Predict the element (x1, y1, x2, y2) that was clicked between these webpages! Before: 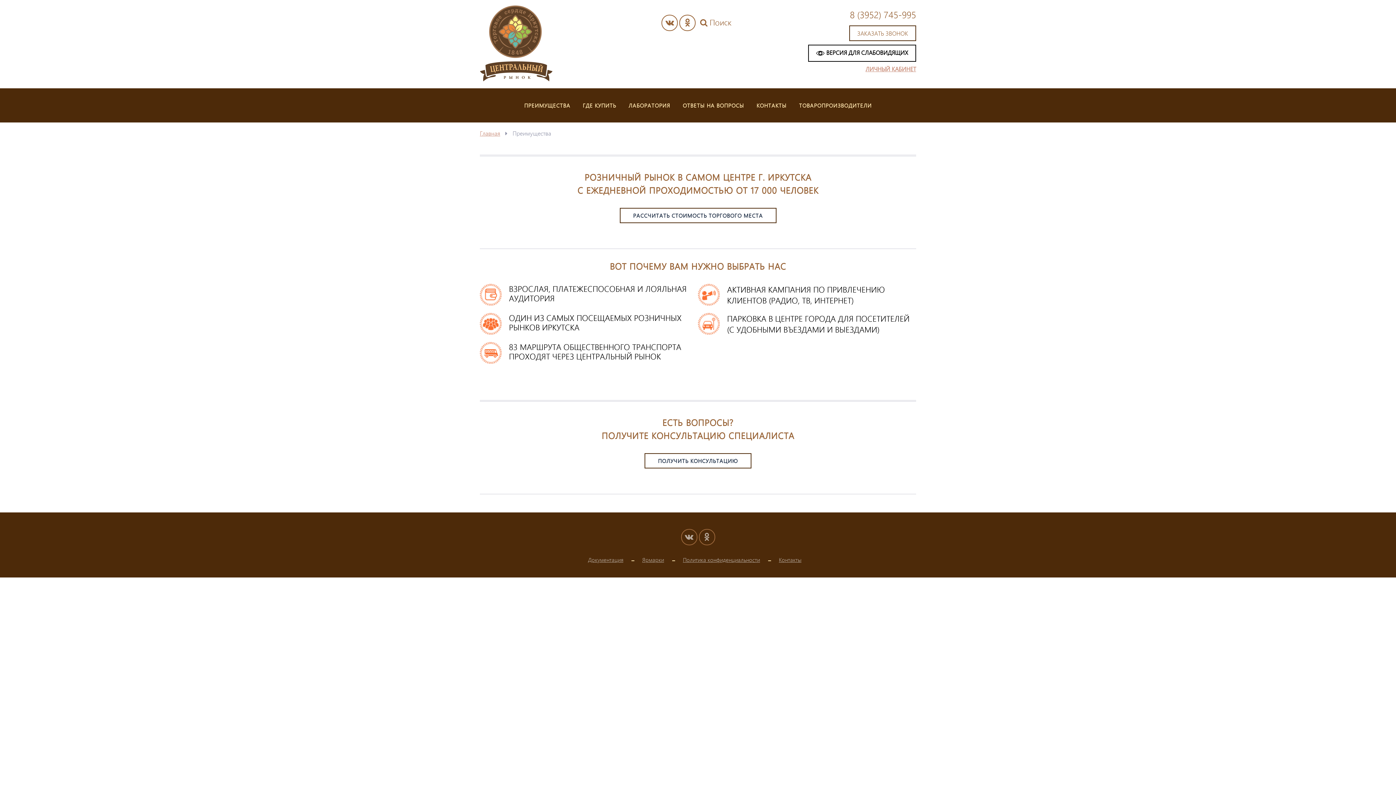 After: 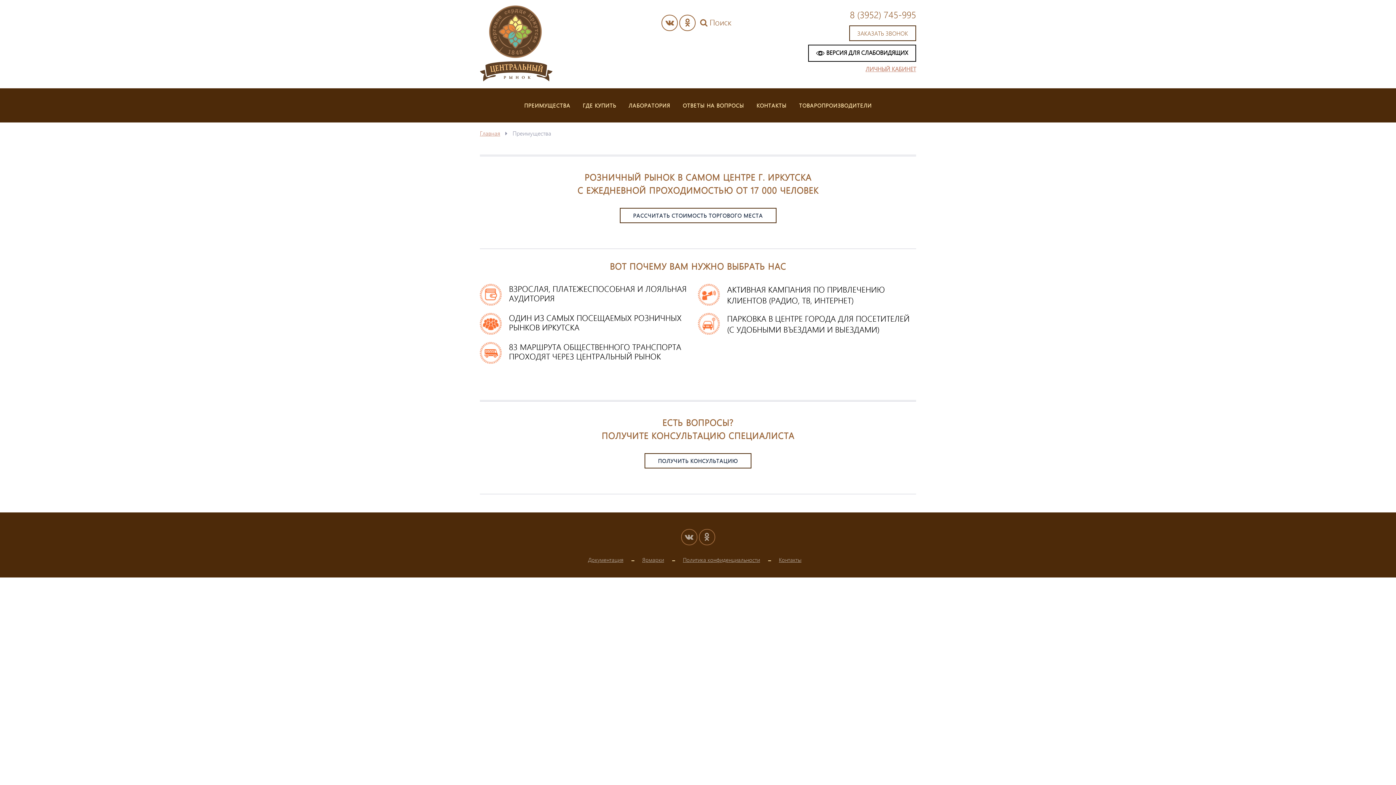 Action: label: ПРЕИМУЩЕСТВА bbox: (518, 88, 576, 122)